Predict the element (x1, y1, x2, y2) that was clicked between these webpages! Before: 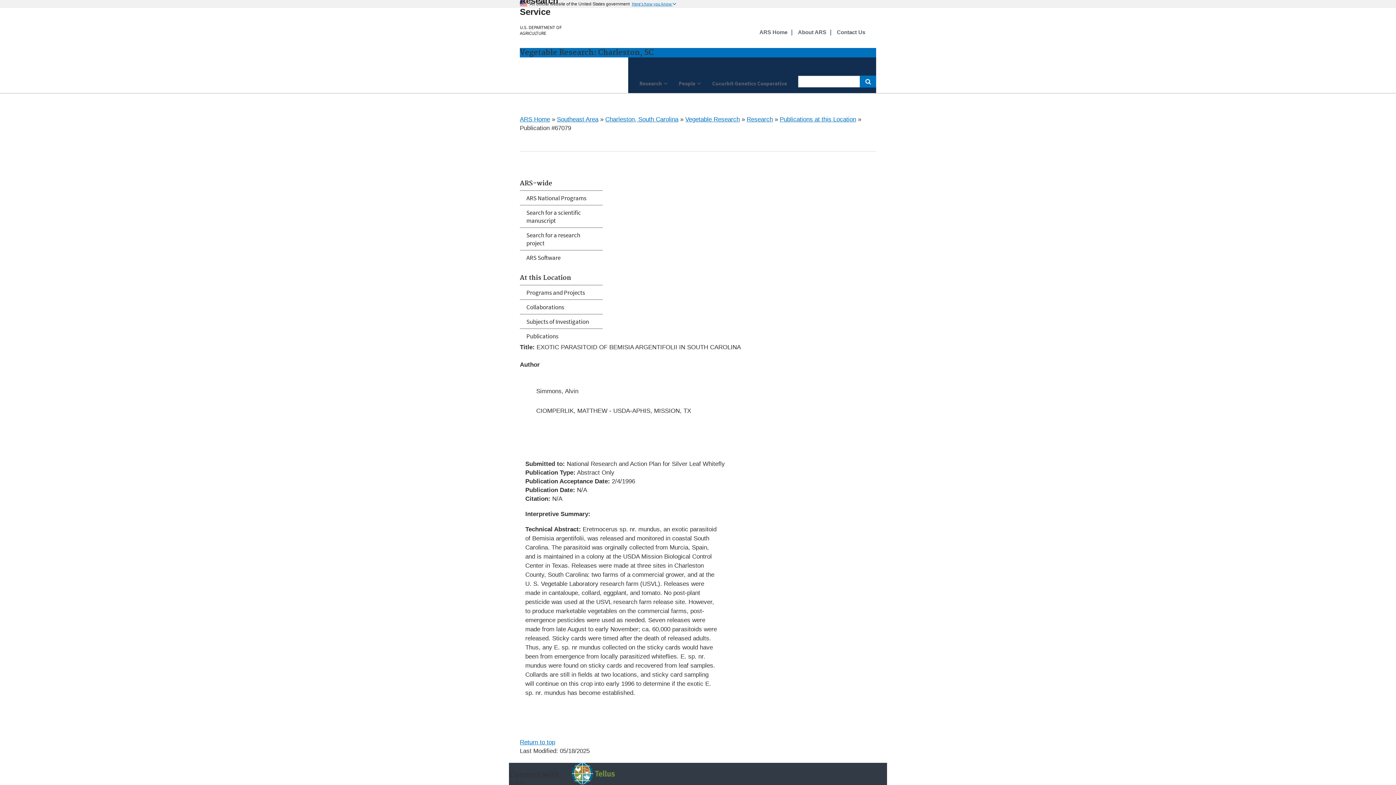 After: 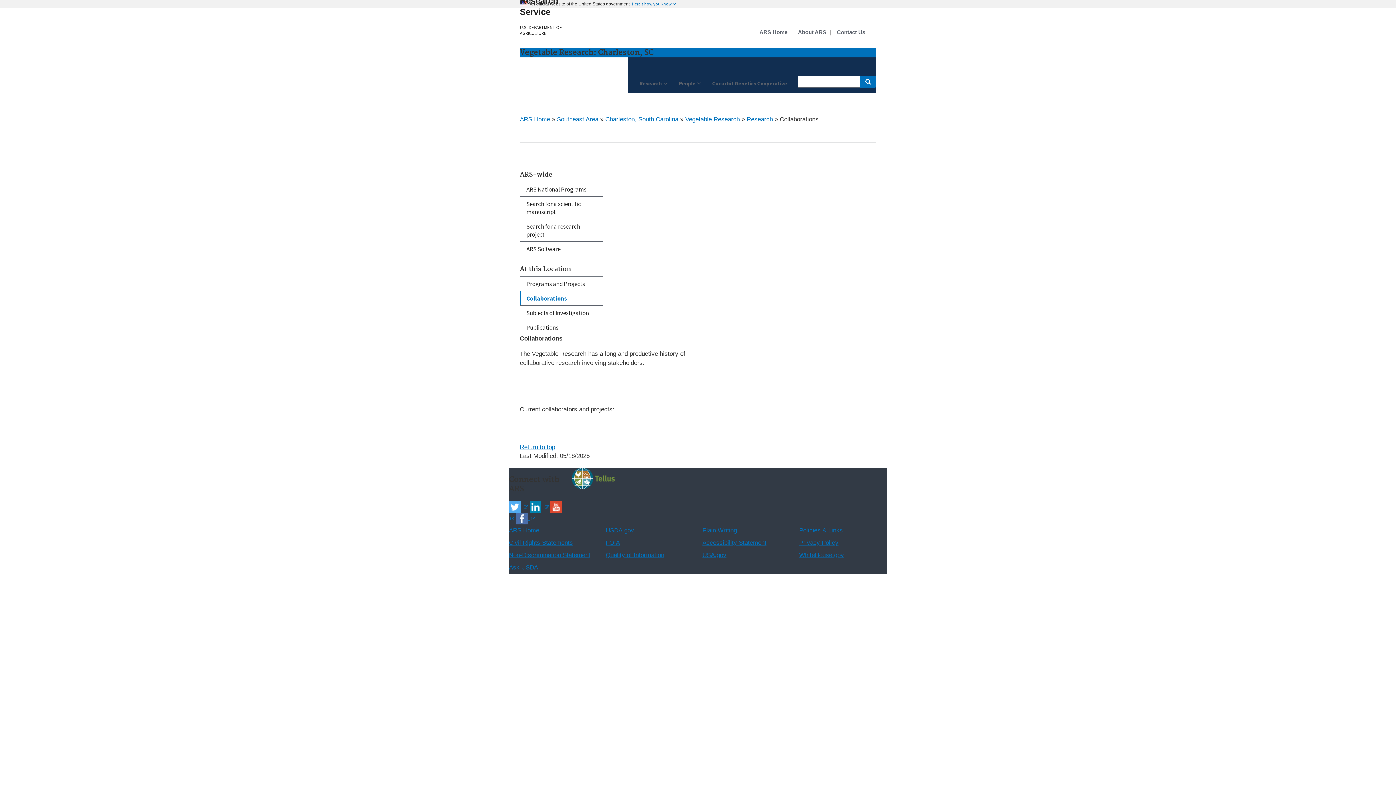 Action: bbox: (520, 300, 602, 314) label: Collaborations